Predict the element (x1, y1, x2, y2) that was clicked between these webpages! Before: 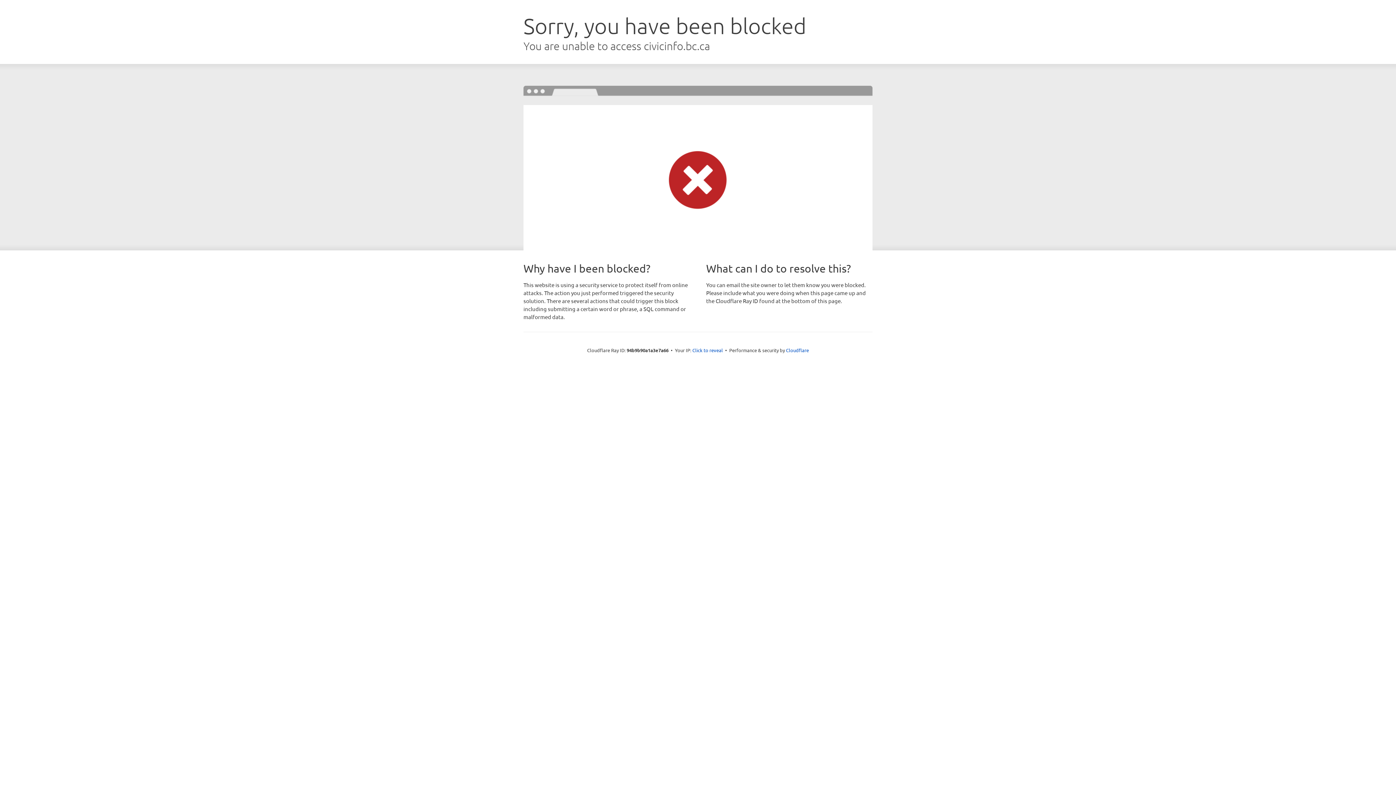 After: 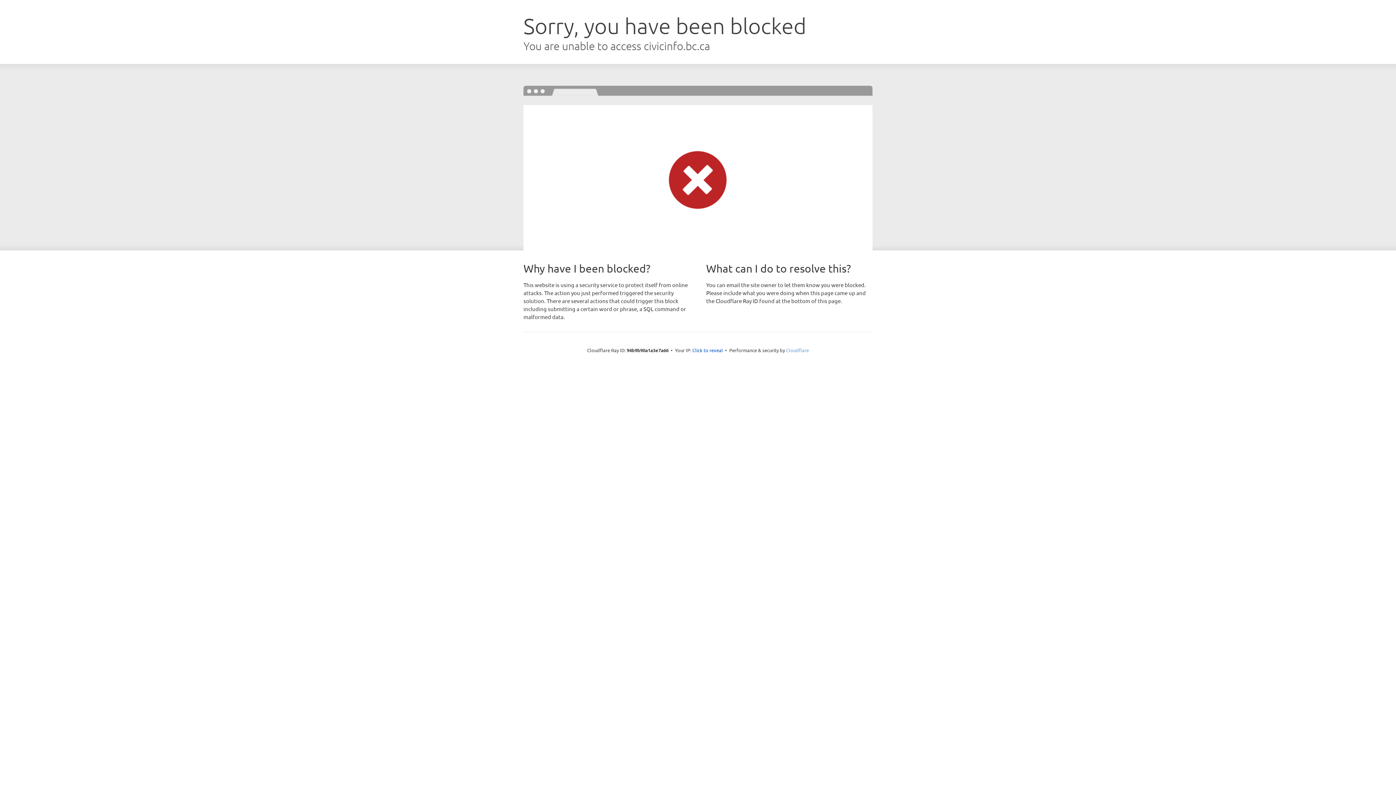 Action: label: Cloudflare bbox: (786, 347, 809, 353)